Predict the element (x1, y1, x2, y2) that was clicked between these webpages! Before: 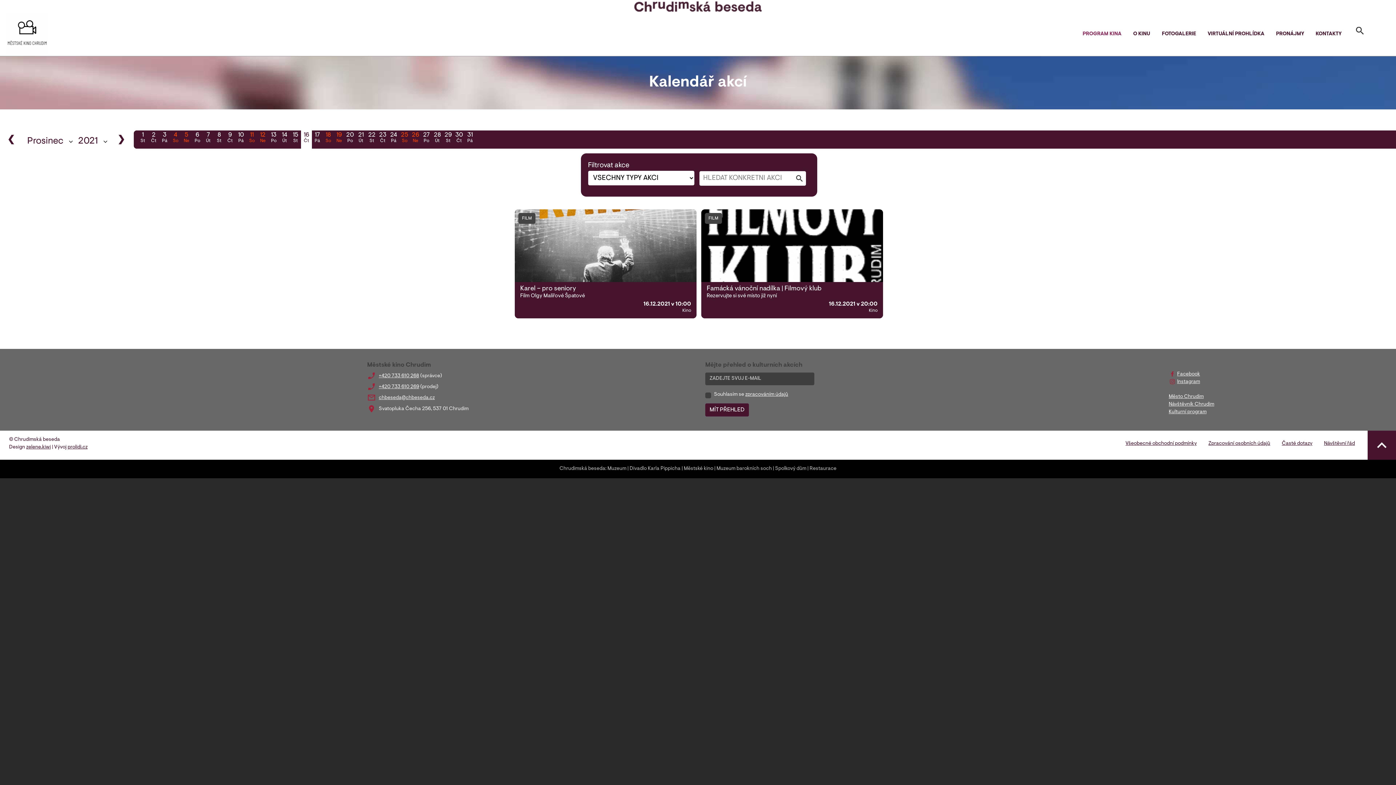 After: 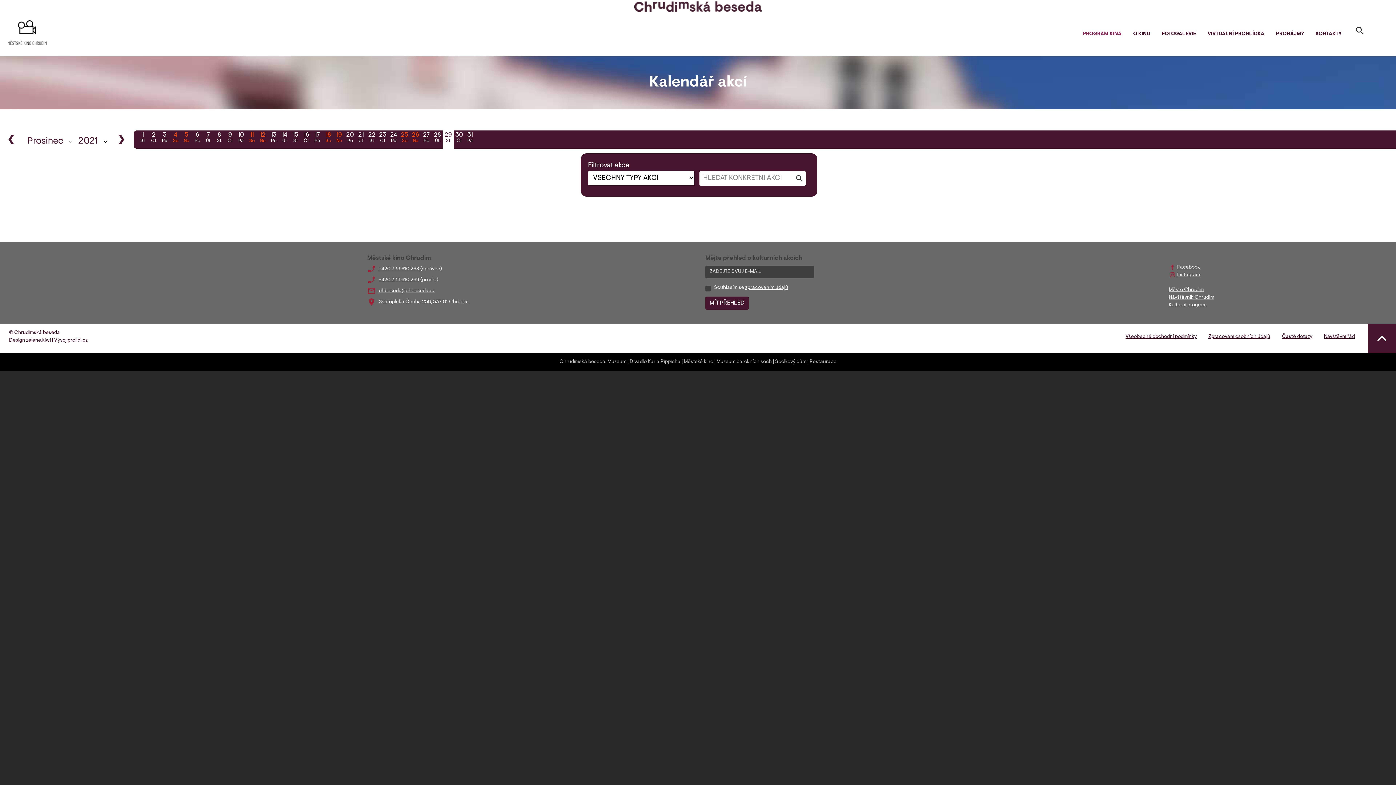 Action: label: 29
St bbox: (442, 130, 453, 148)